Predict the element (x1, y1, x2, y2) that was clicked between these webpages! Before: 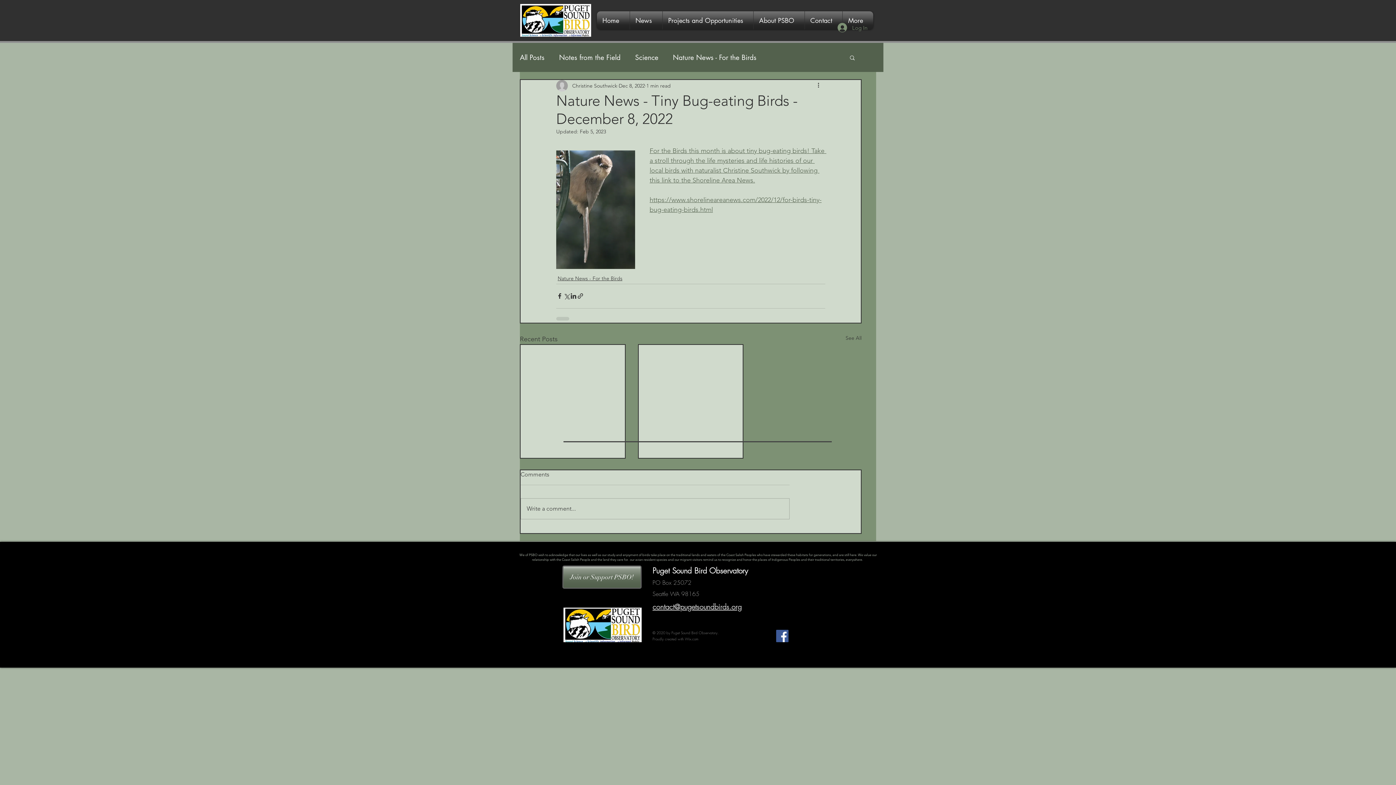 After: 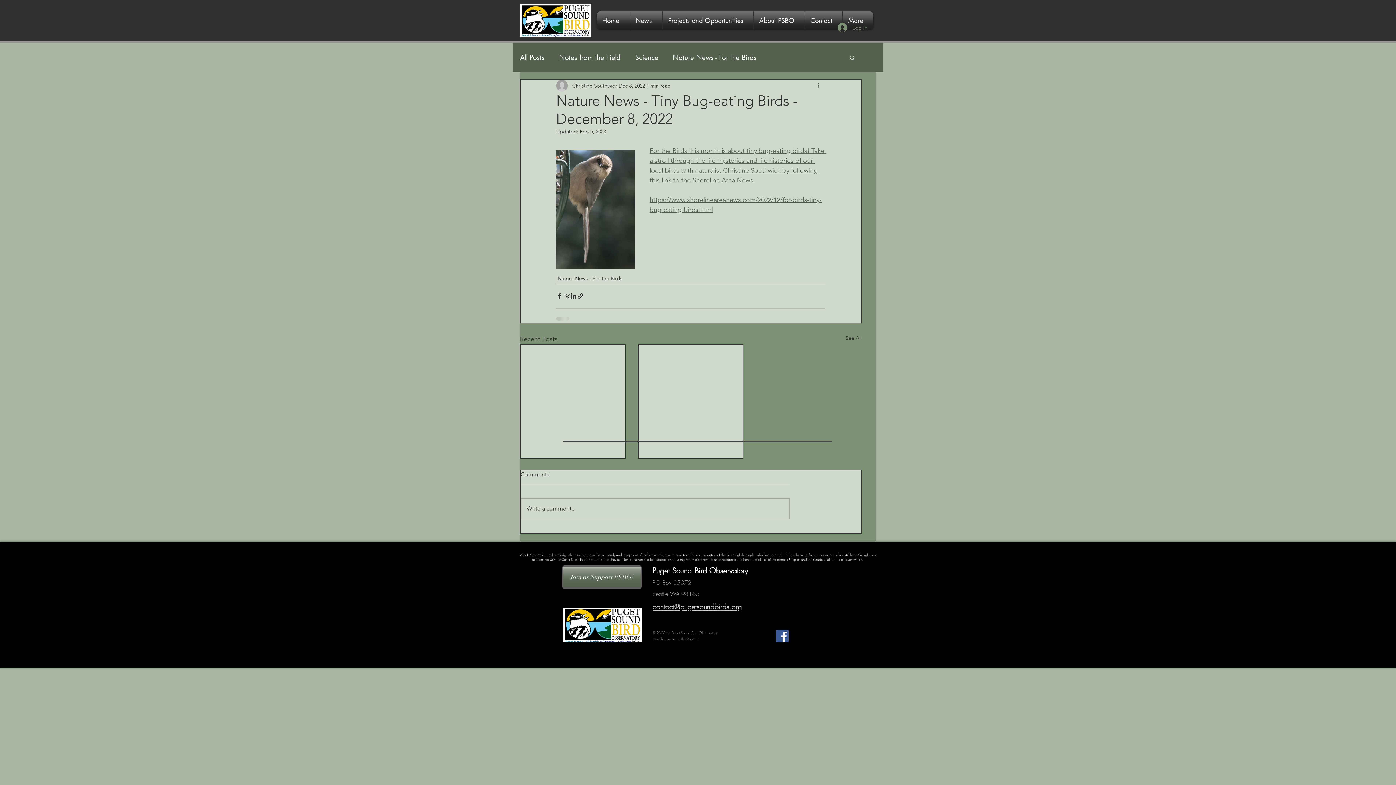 Action: label: More actions bbox: (816, 81, 825, 90)